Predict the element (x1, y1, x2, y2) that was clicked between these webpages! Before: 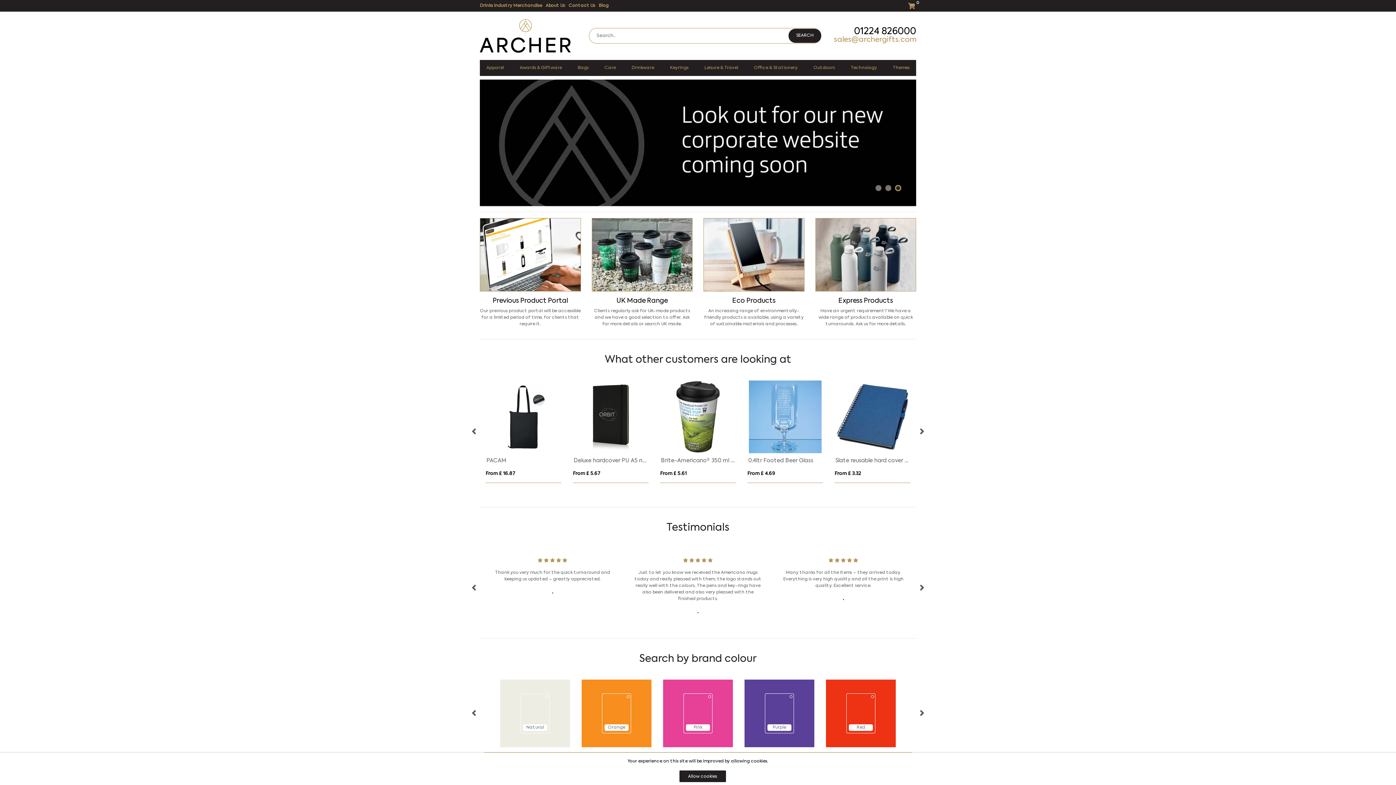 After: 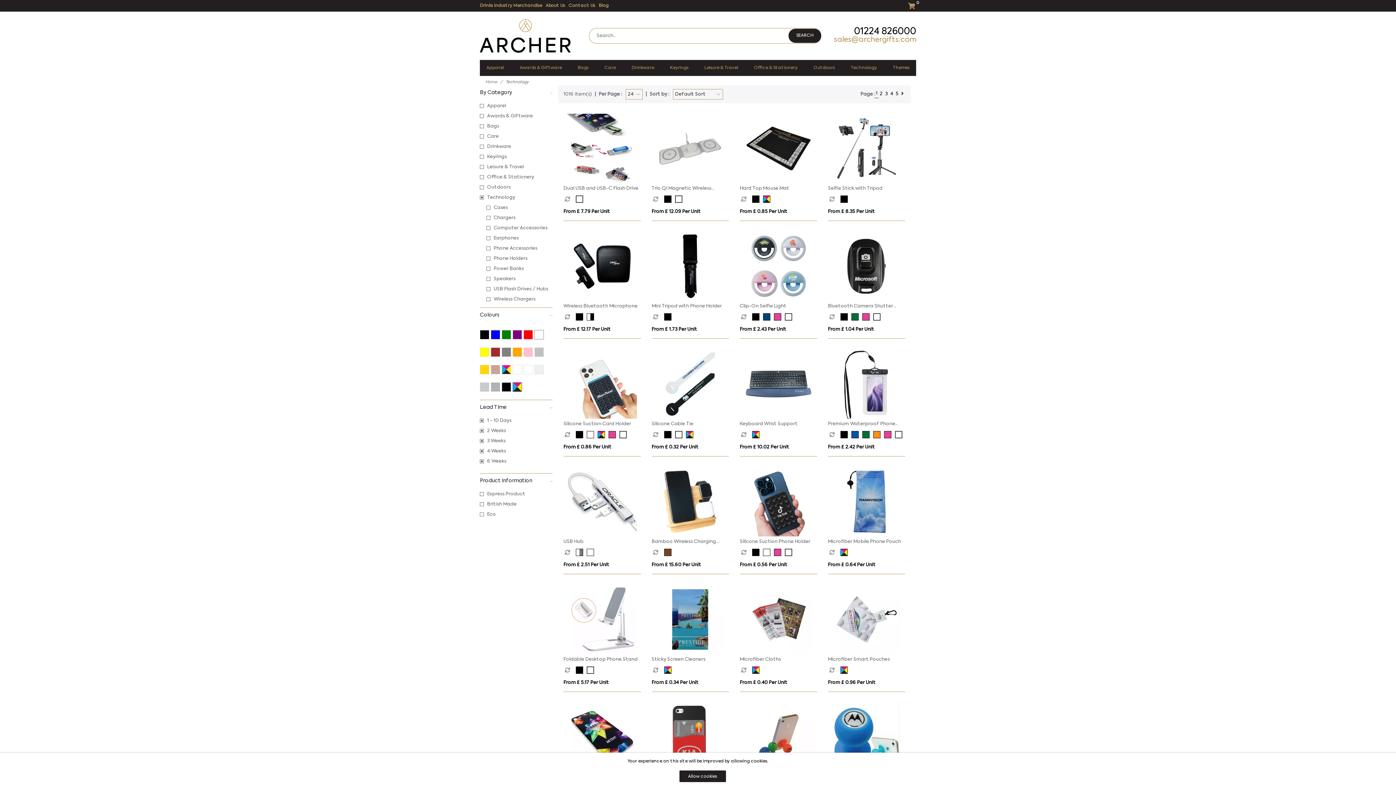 Action: bbox: (848, 61, 880, 74) label: Technology